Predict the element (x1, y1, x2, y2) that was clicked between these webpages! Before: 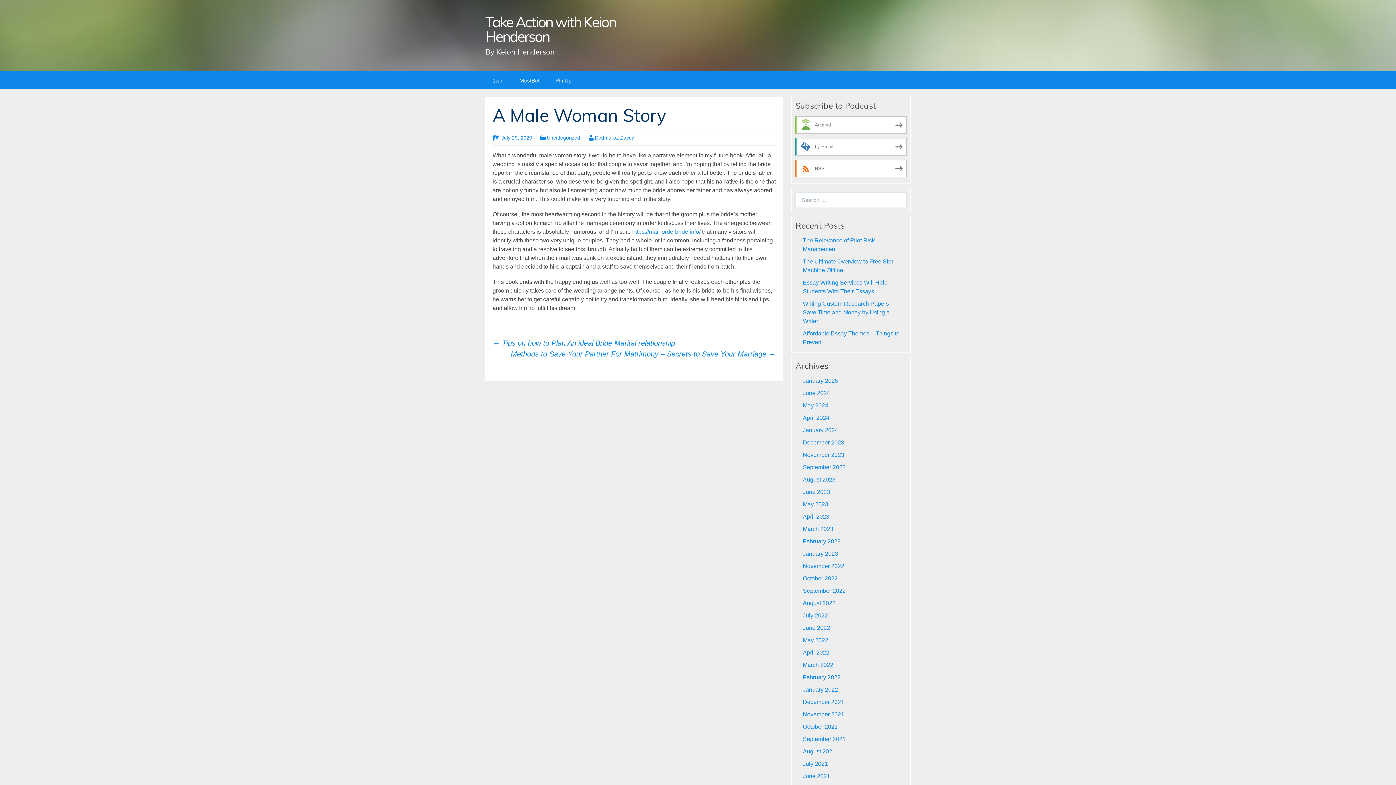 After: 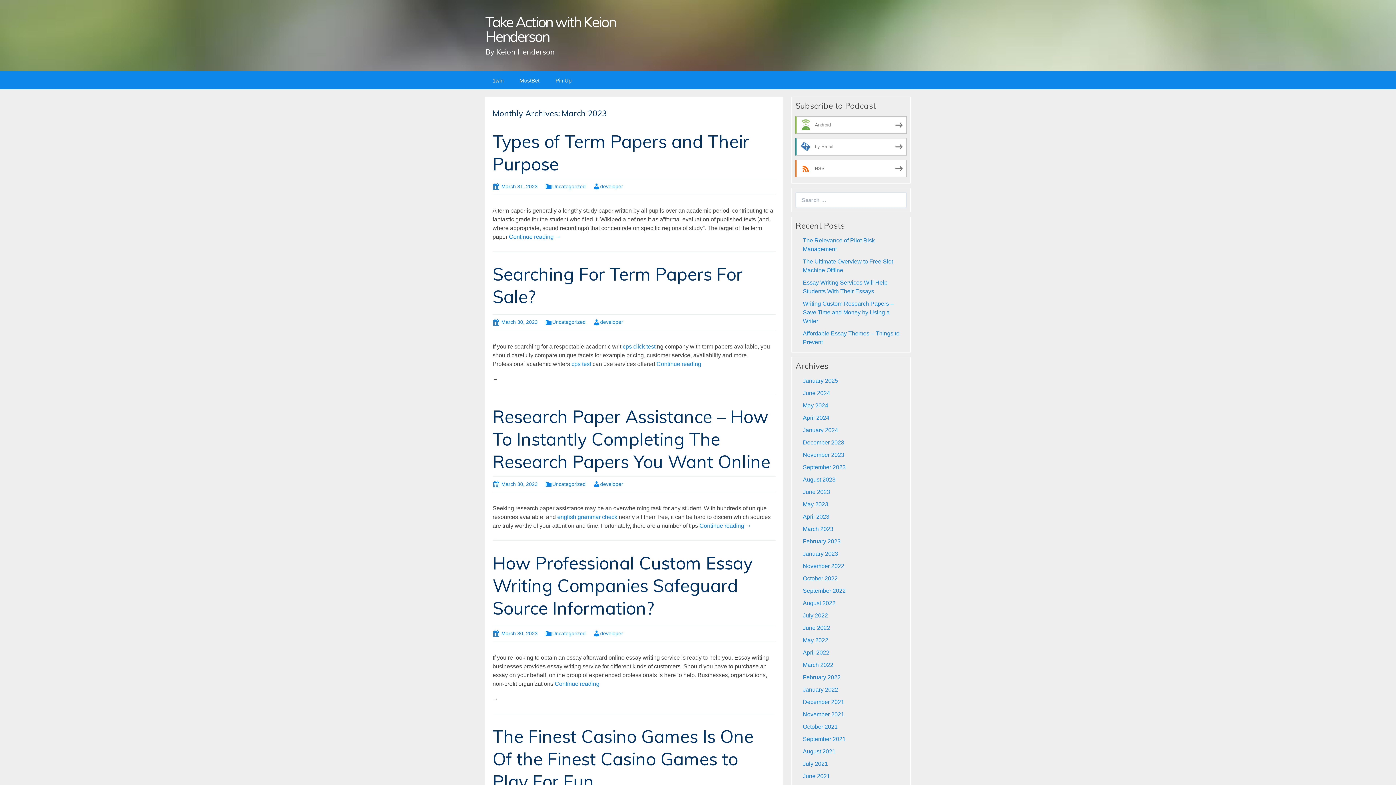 Action: bbox: (803, 526, 833, 532) label: March 2023